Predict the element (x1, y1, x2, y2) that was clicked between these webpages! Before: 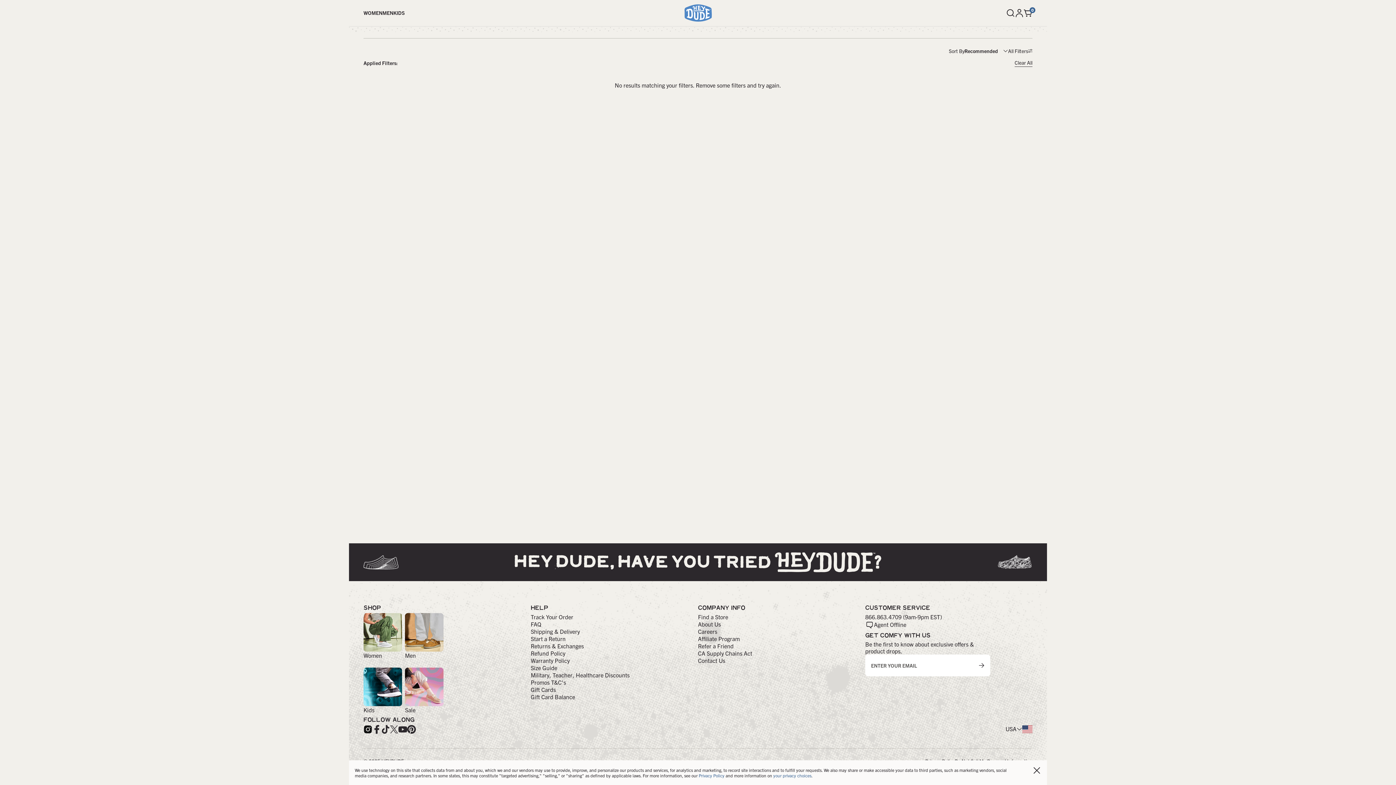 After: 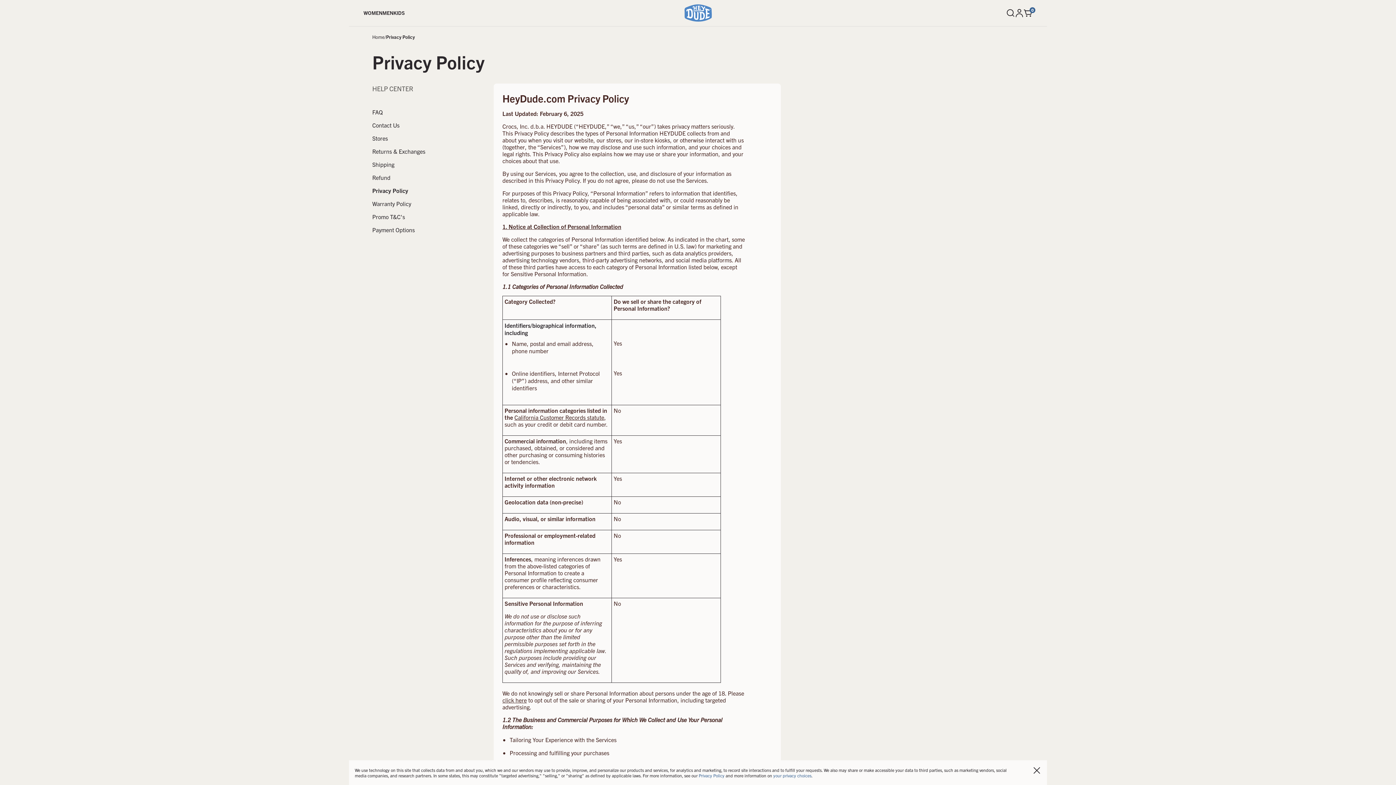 Action: label: Privacy Policy bbox: (698, 773, 724, 778)